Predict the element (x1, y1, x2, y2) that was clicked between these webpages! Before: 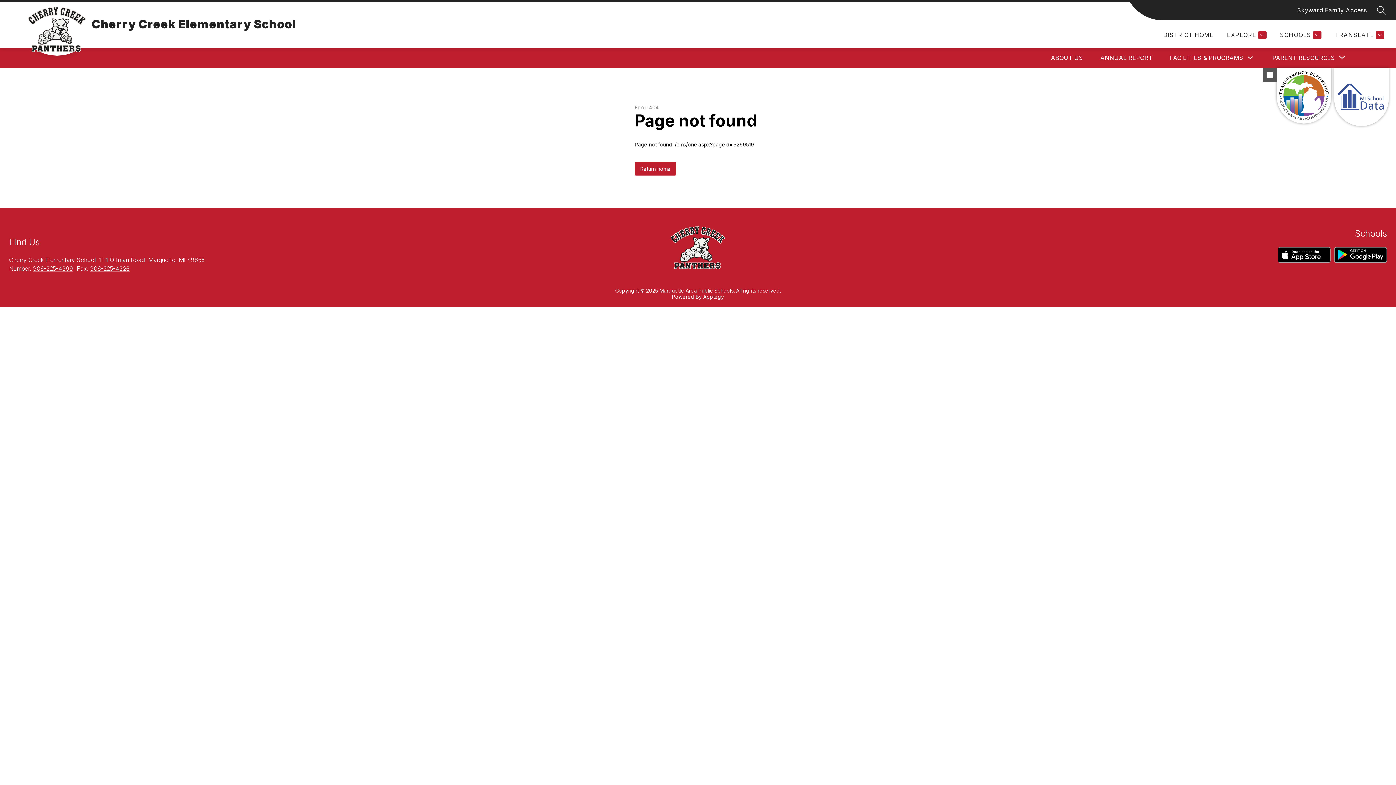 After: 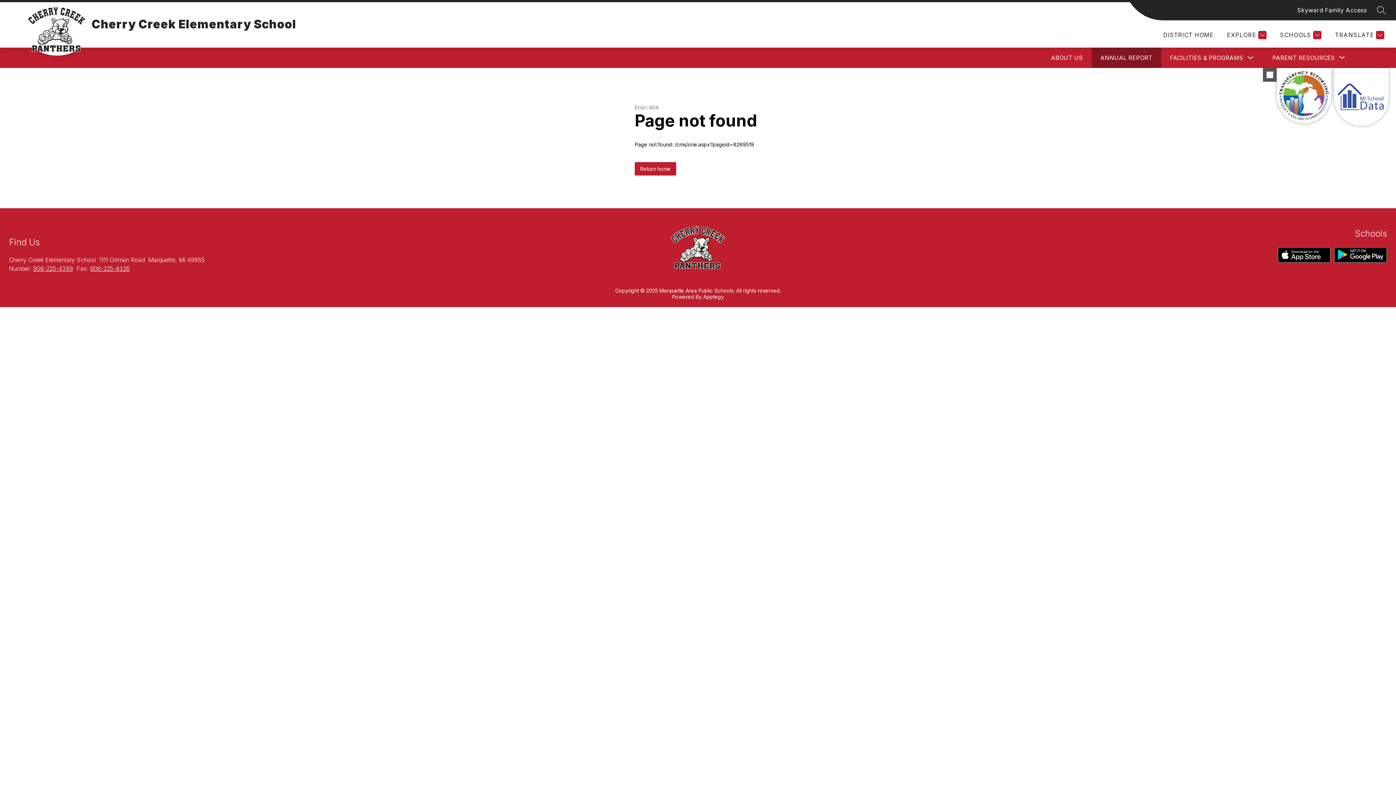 Action: label: ANNUAL REPORT bbox: (1100, 54, 1152, 61)